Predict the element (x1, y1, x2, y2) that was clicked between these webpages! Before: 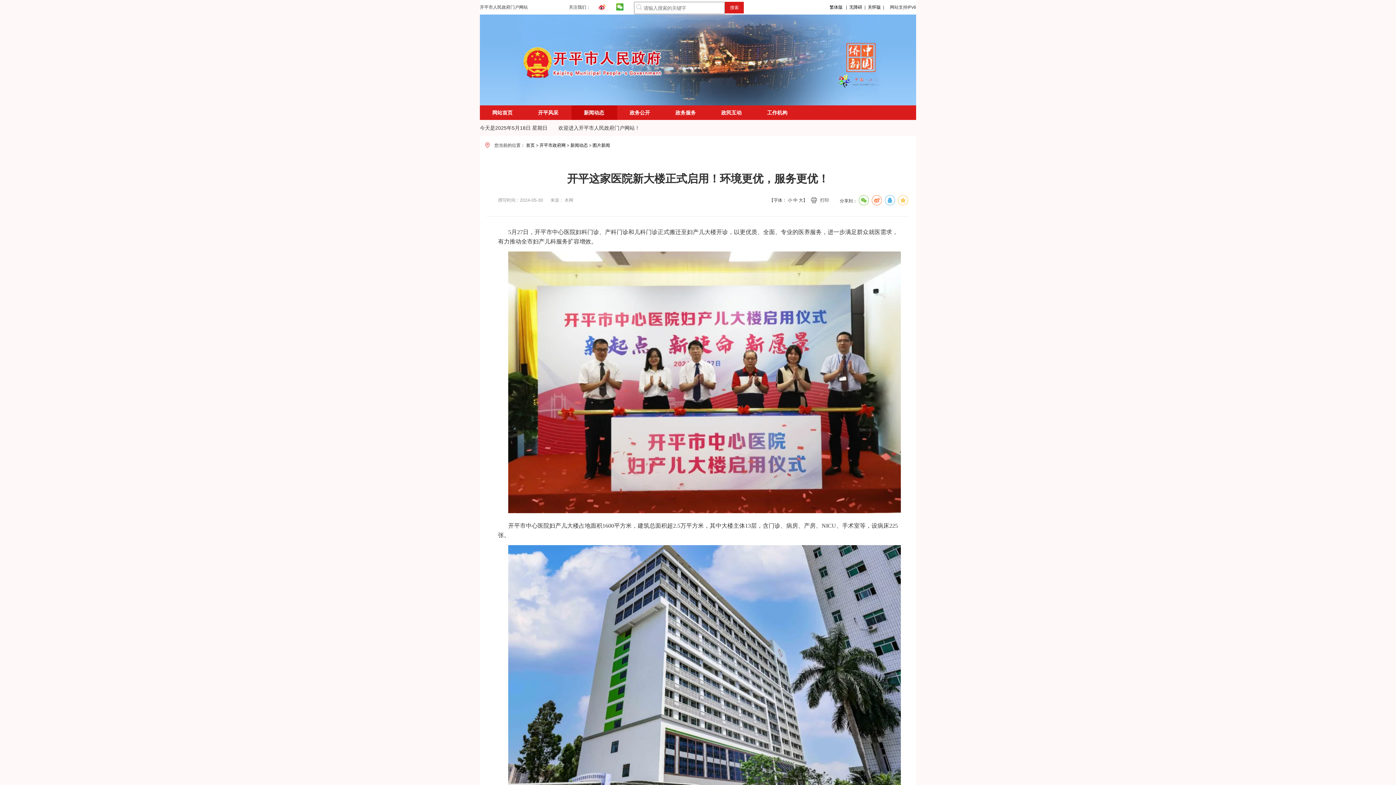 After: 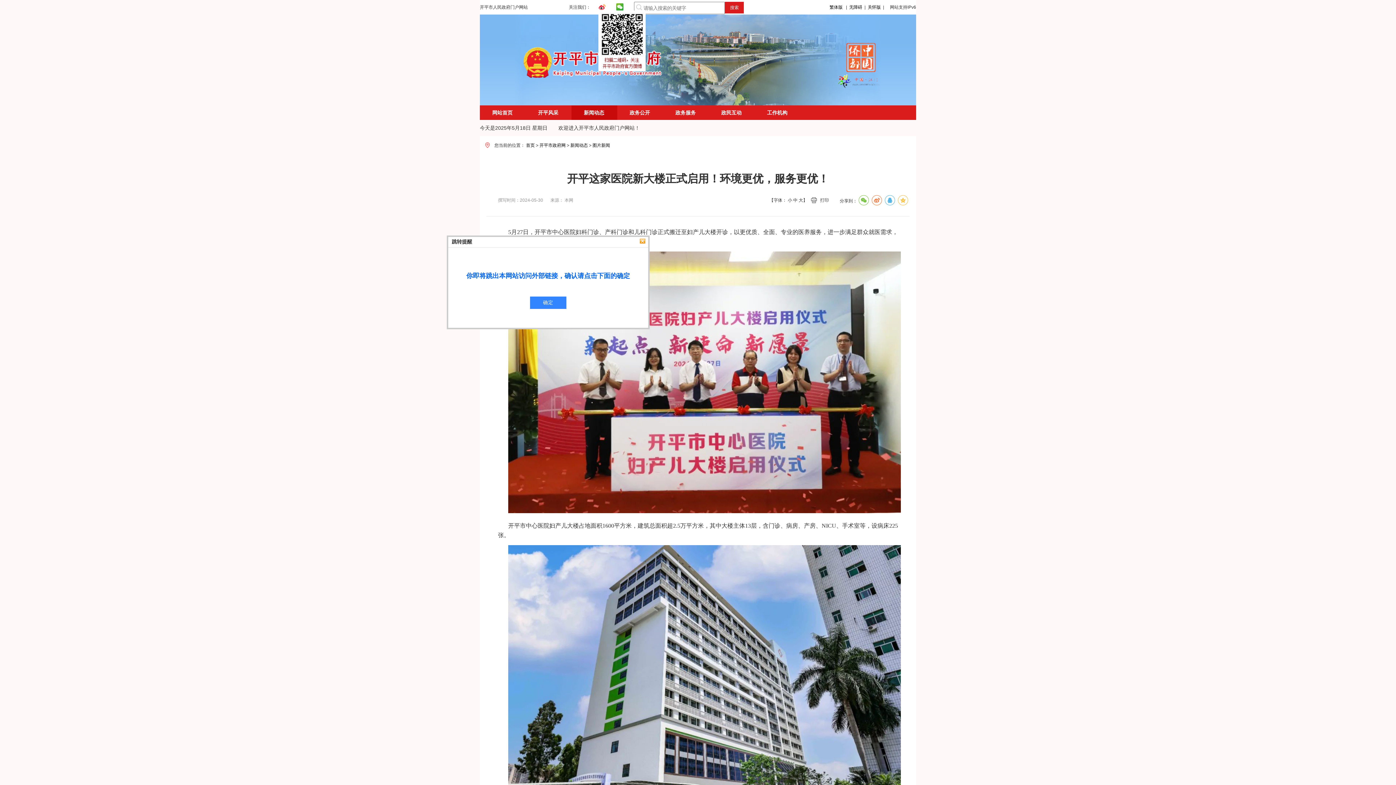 Action: bbox: (598, 3, 605, 10)